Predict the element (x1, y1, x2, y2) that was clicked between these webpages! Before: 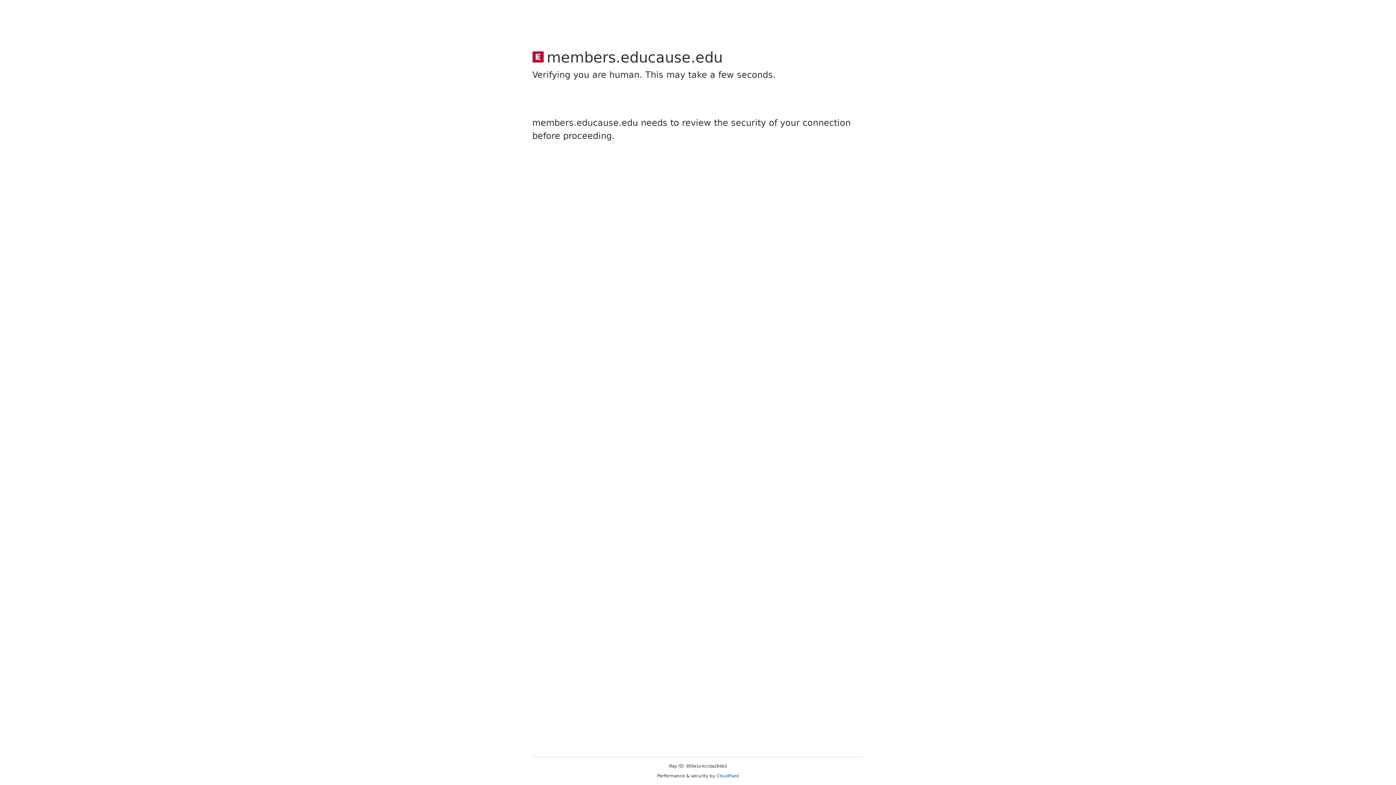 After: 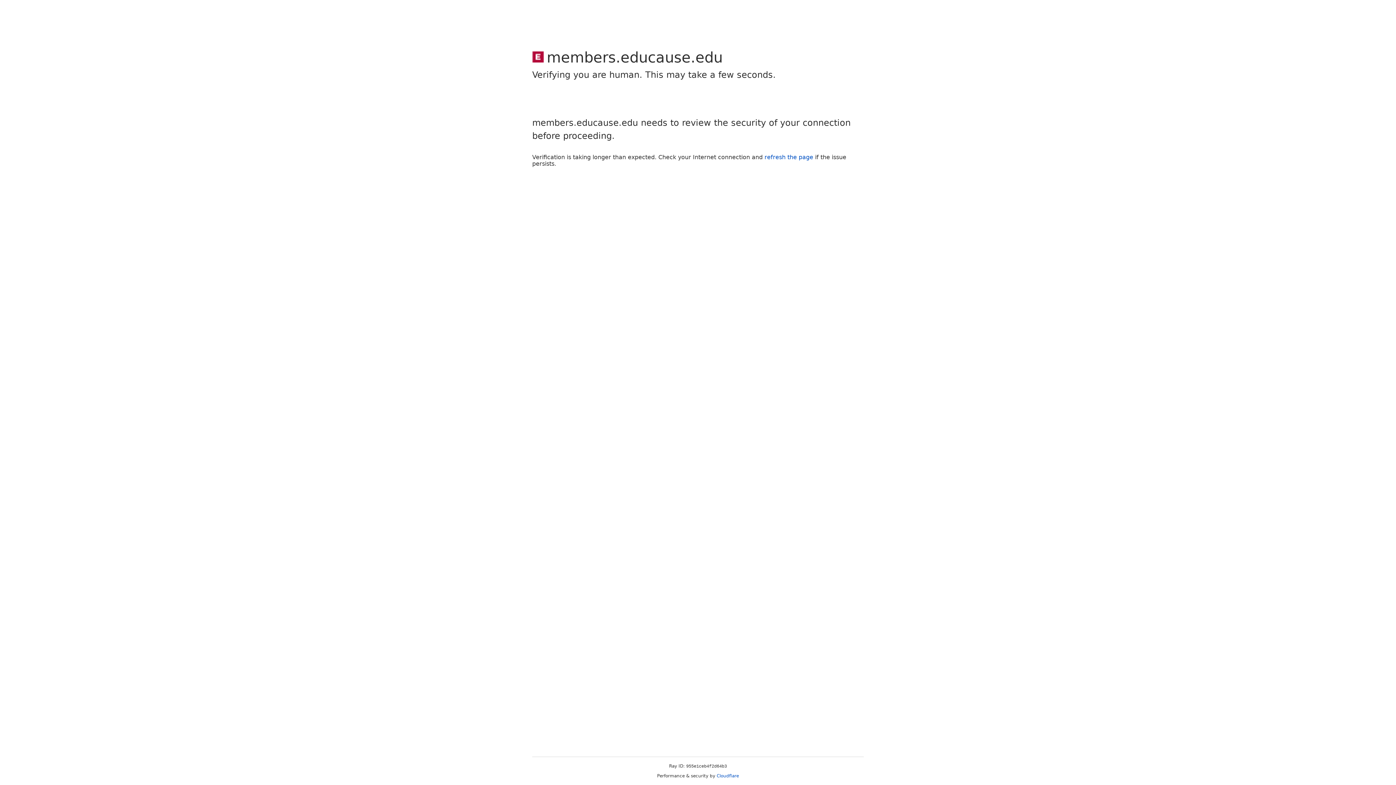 Action: bbox: (716, 773, 739, 778) label: Cloudflare